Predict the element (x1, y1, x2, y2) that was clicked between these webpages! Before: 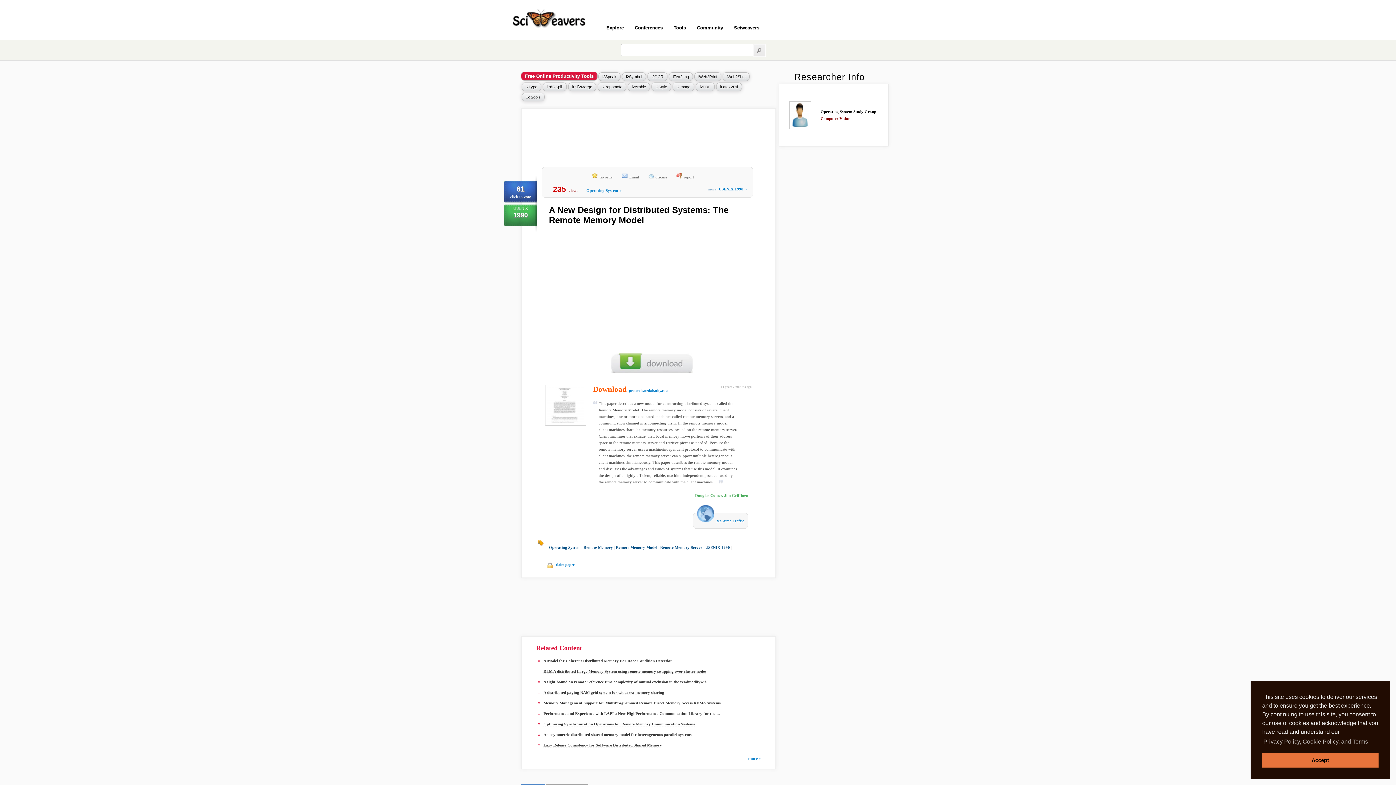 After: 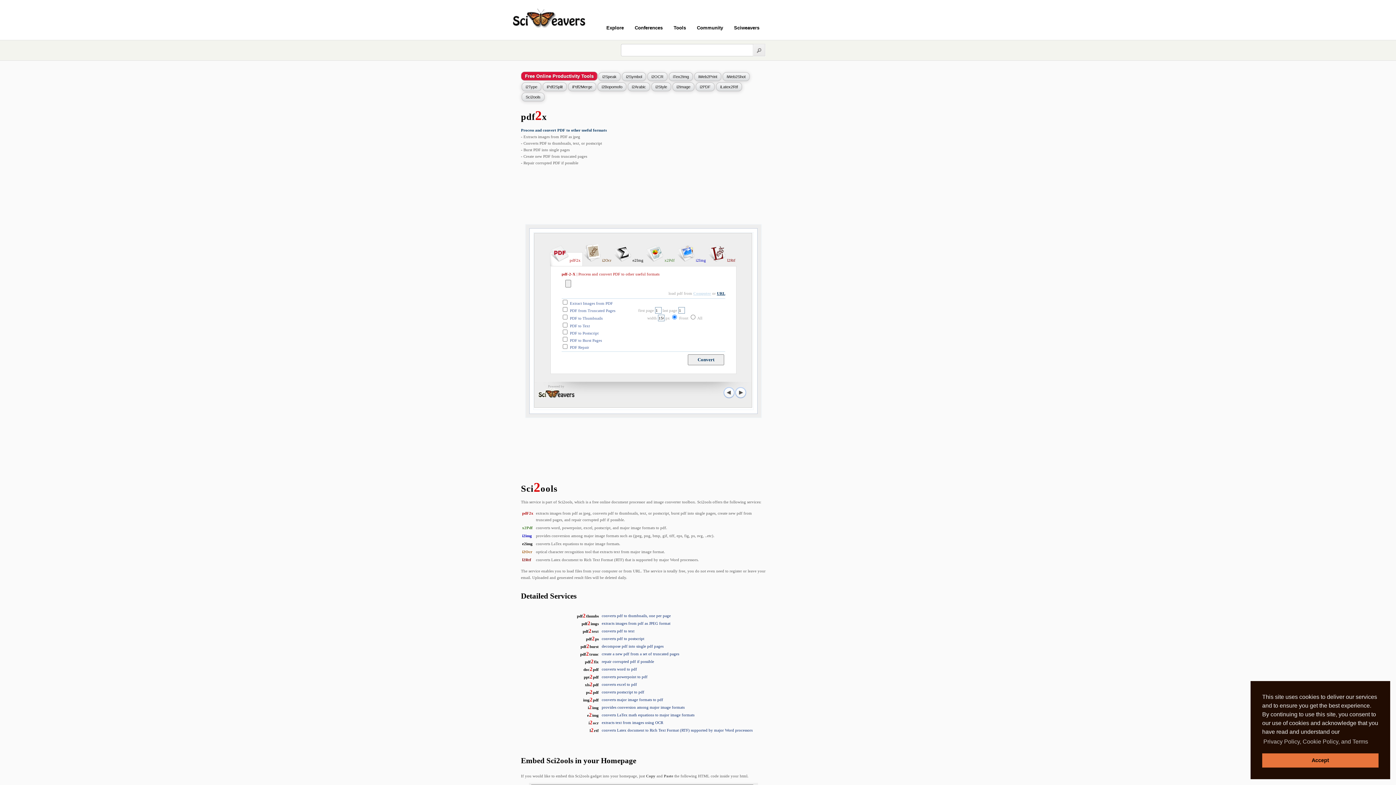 Action: bbox: (696, 82, 714, 91) label: i2PDF